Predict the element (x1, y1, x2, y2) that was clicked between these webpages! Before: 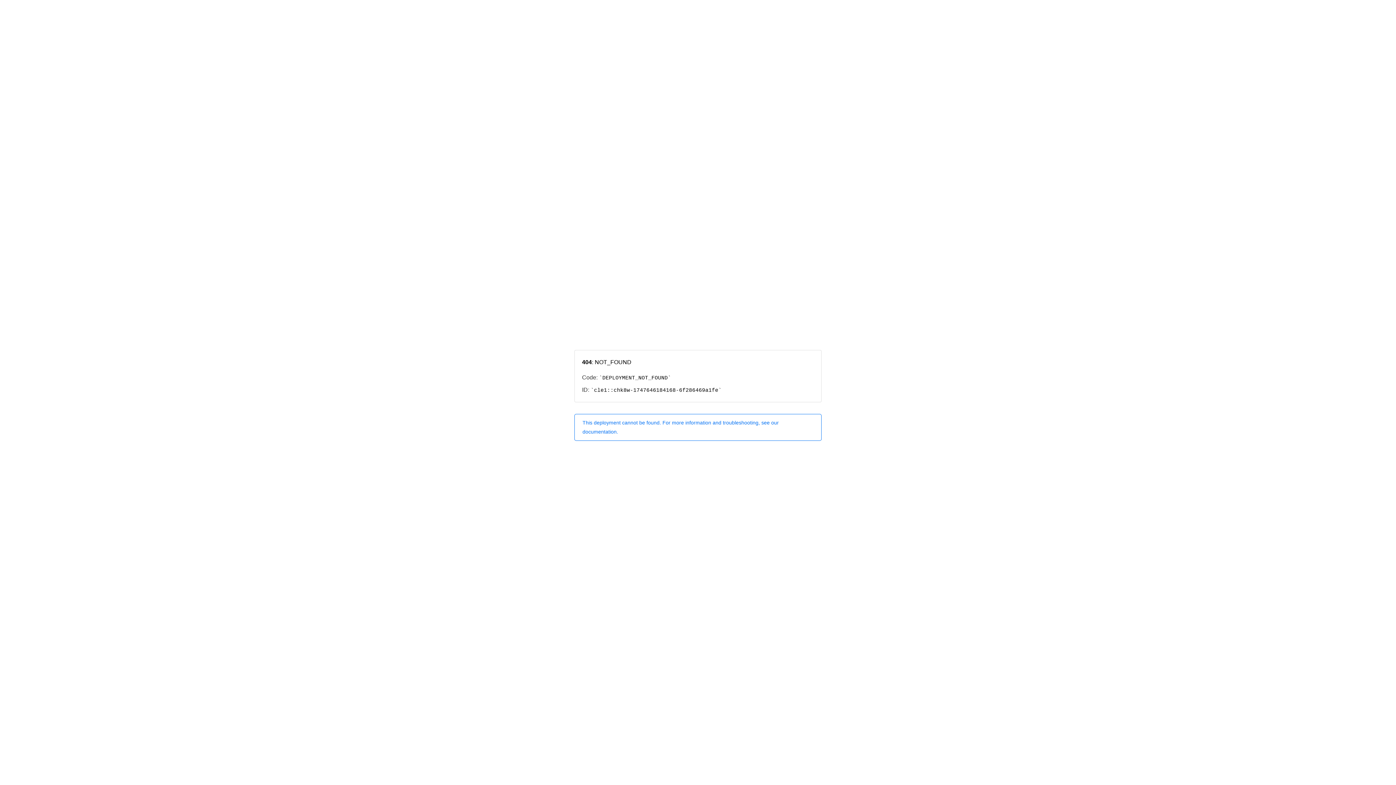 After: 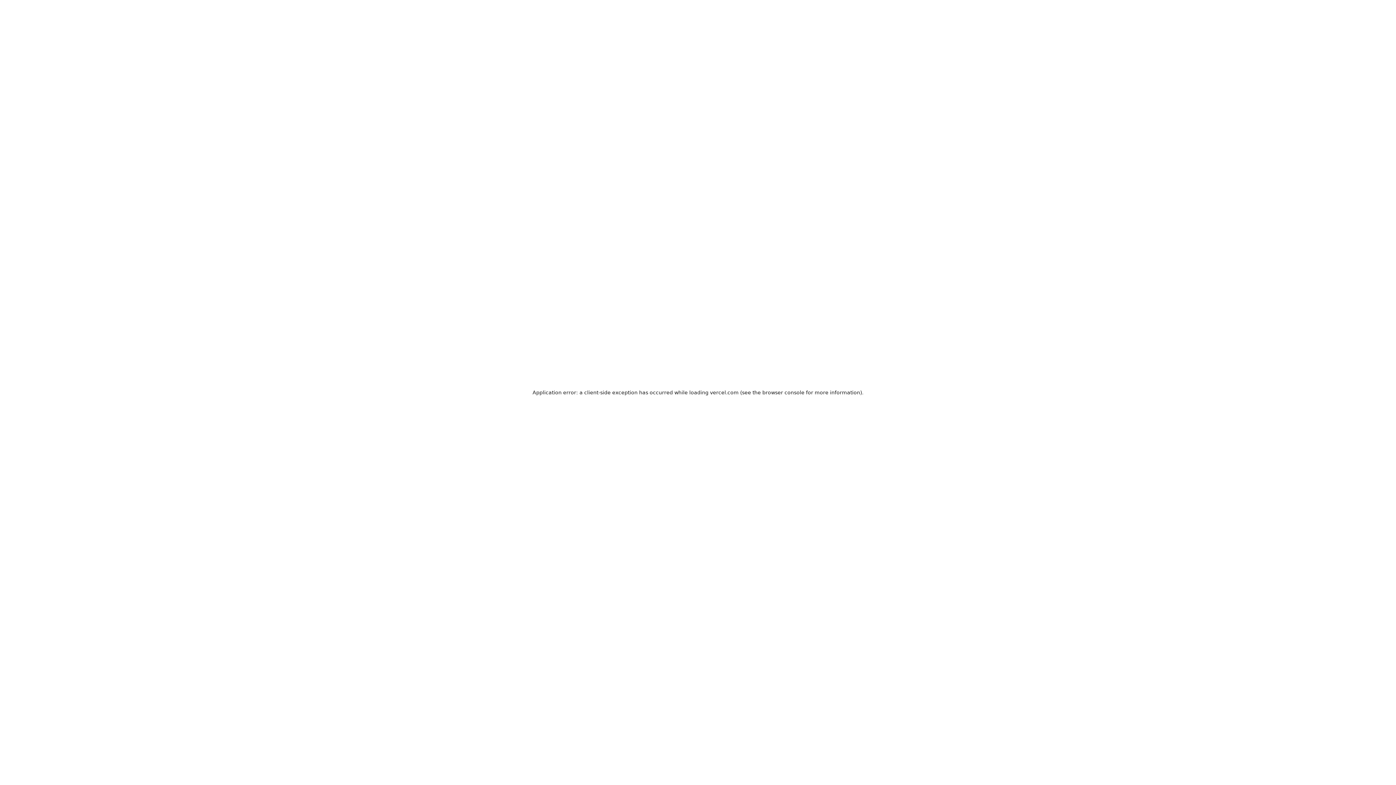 Action: label: This deployment cannot be found. For more information and troubleshooting, see our documentation. bbox: (574, 414, 821, 440)